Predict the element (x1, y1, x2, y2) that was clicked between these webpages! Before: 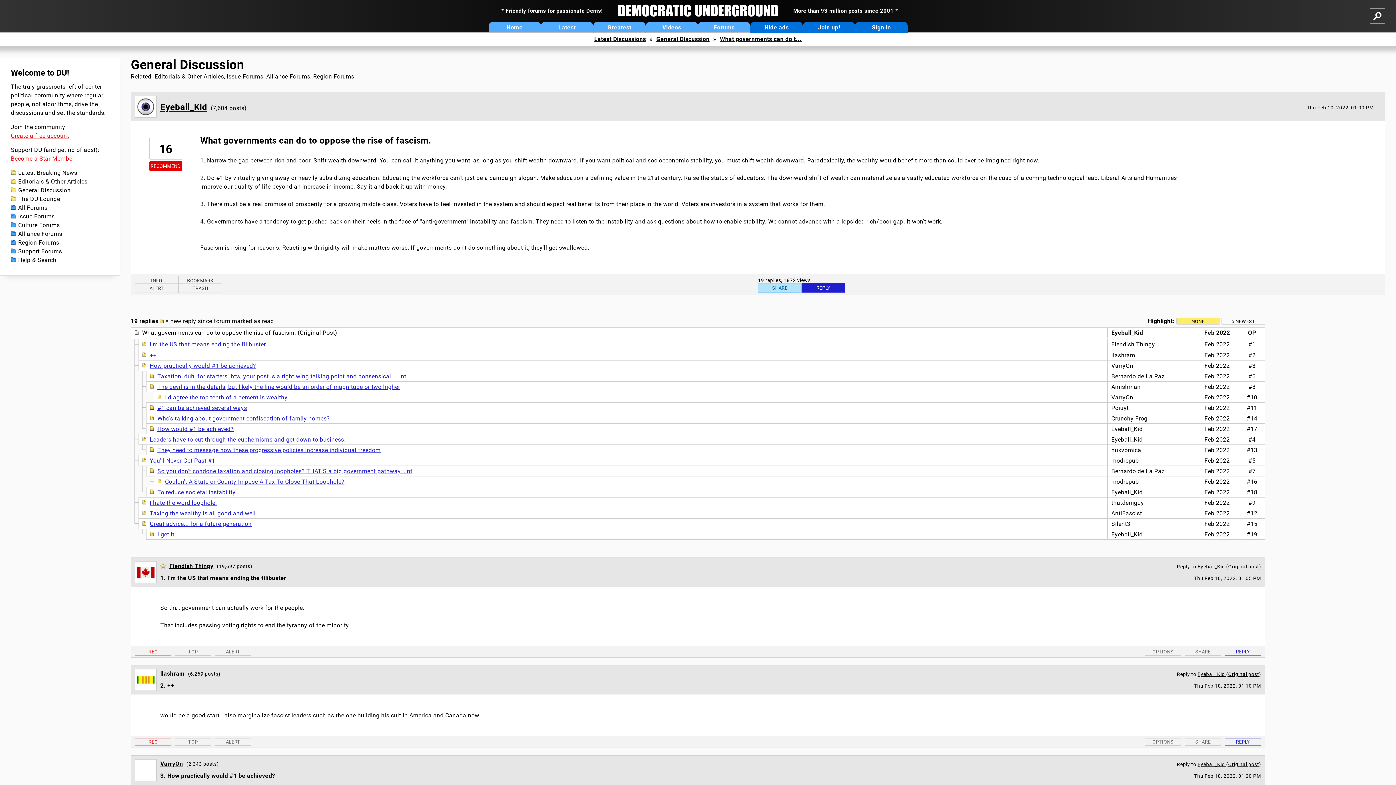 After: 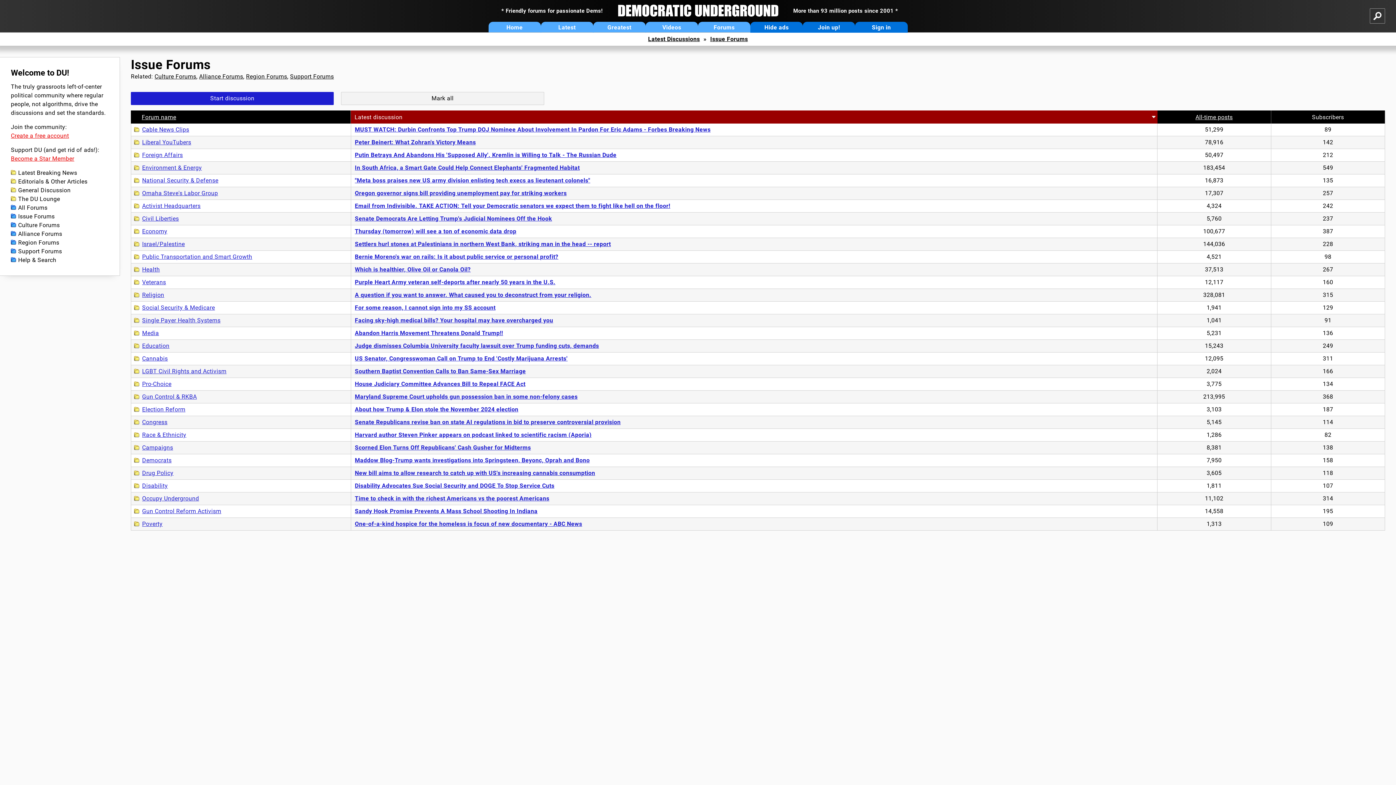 Action: bbox: (226, 73, 263, 80) label: Issue Forums